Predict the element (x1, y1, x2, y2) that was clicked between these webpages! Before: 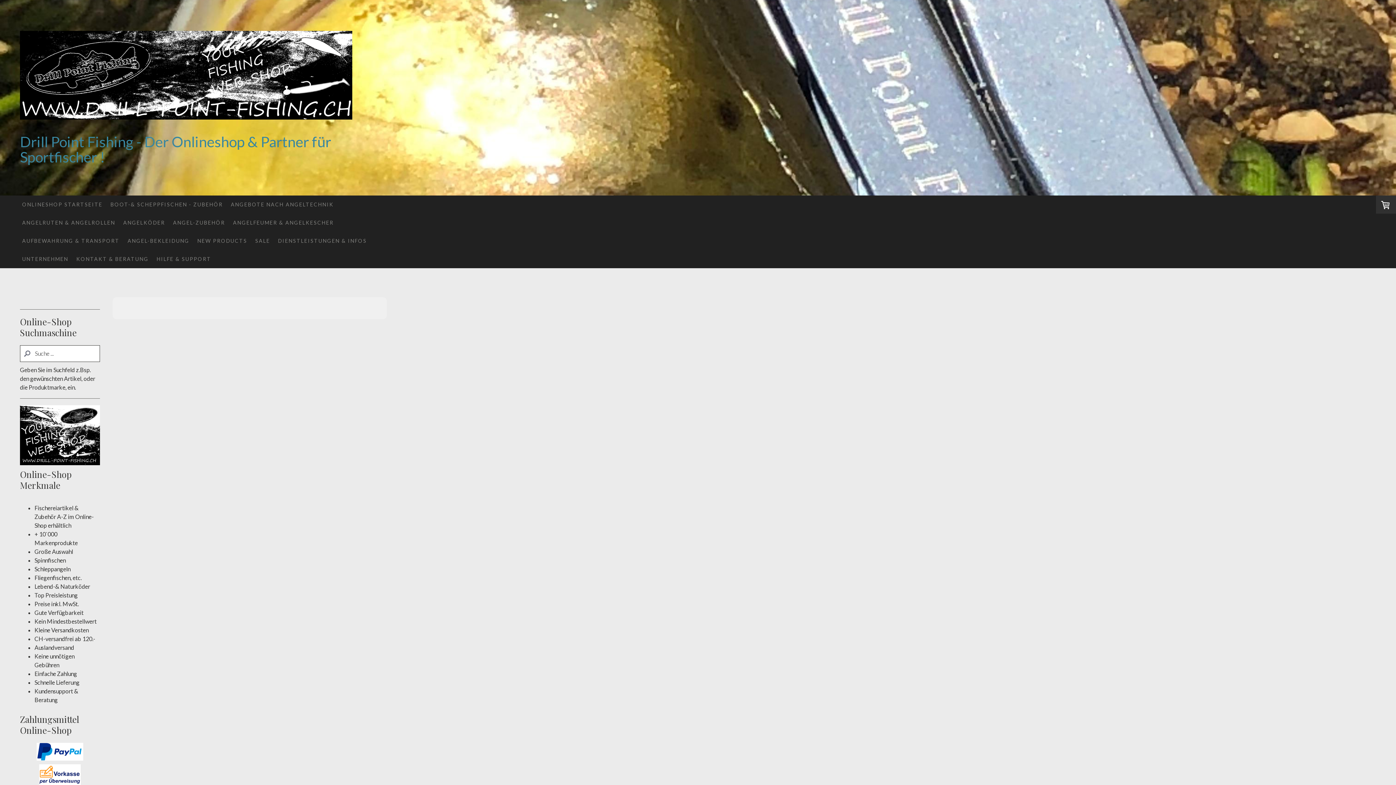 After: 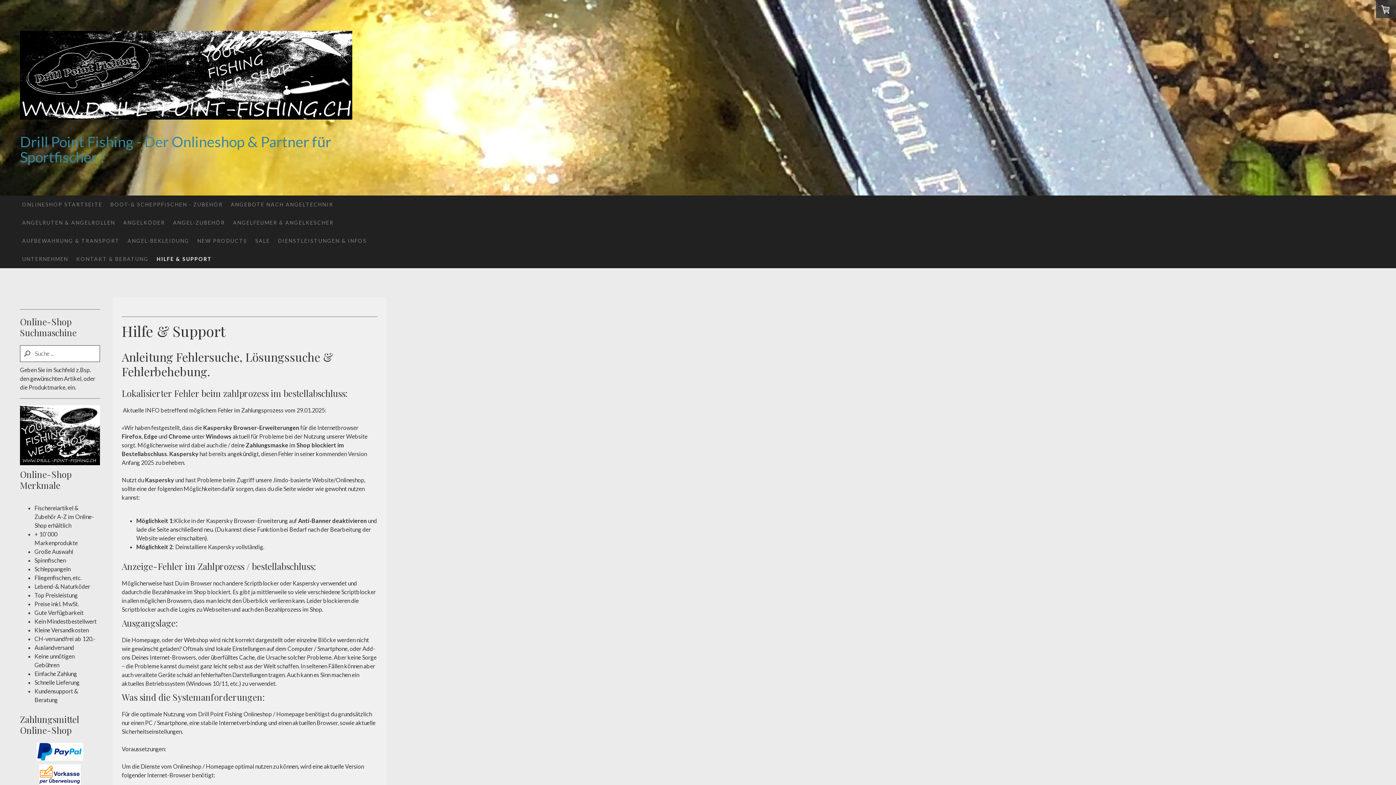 Action: bbox: (152, 250, 215, 268) label: HILFE & SUPPORT